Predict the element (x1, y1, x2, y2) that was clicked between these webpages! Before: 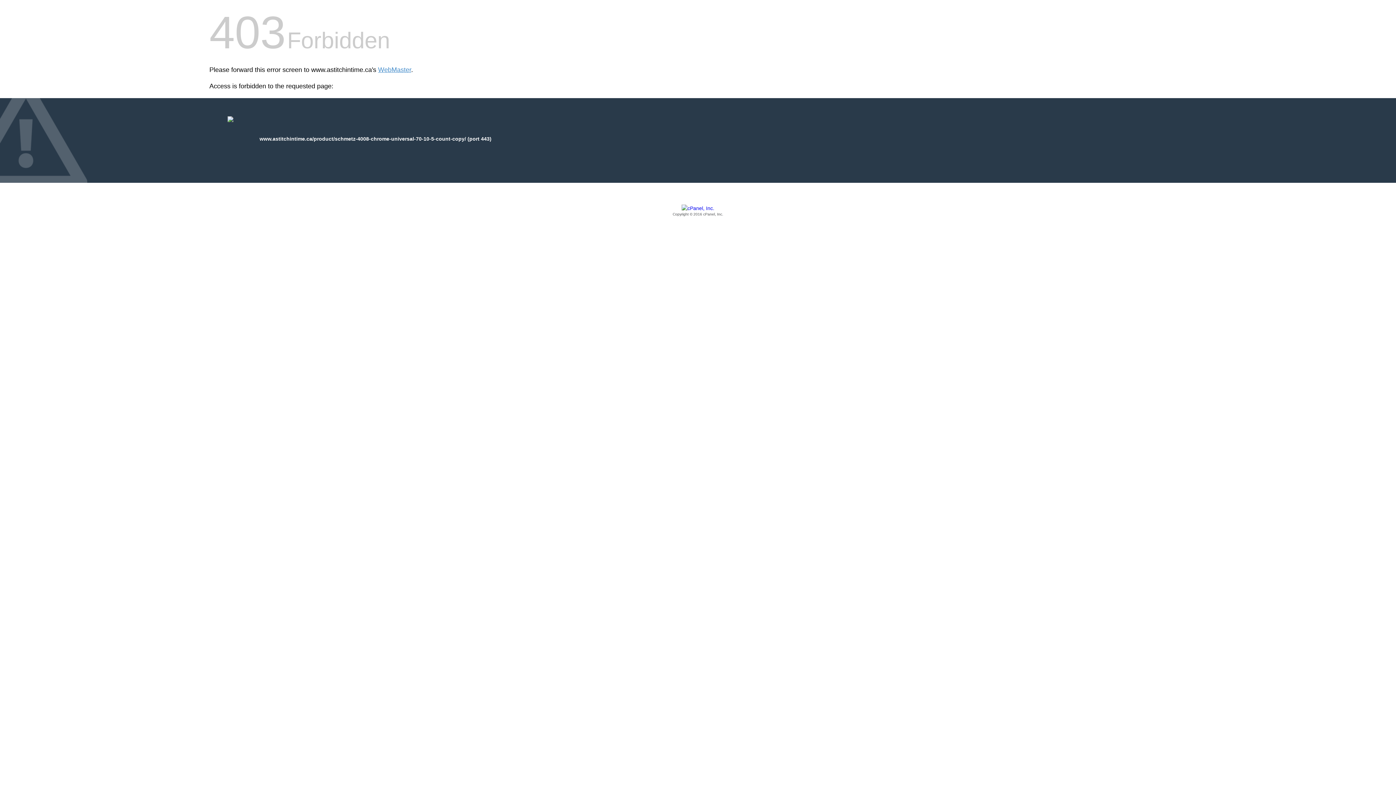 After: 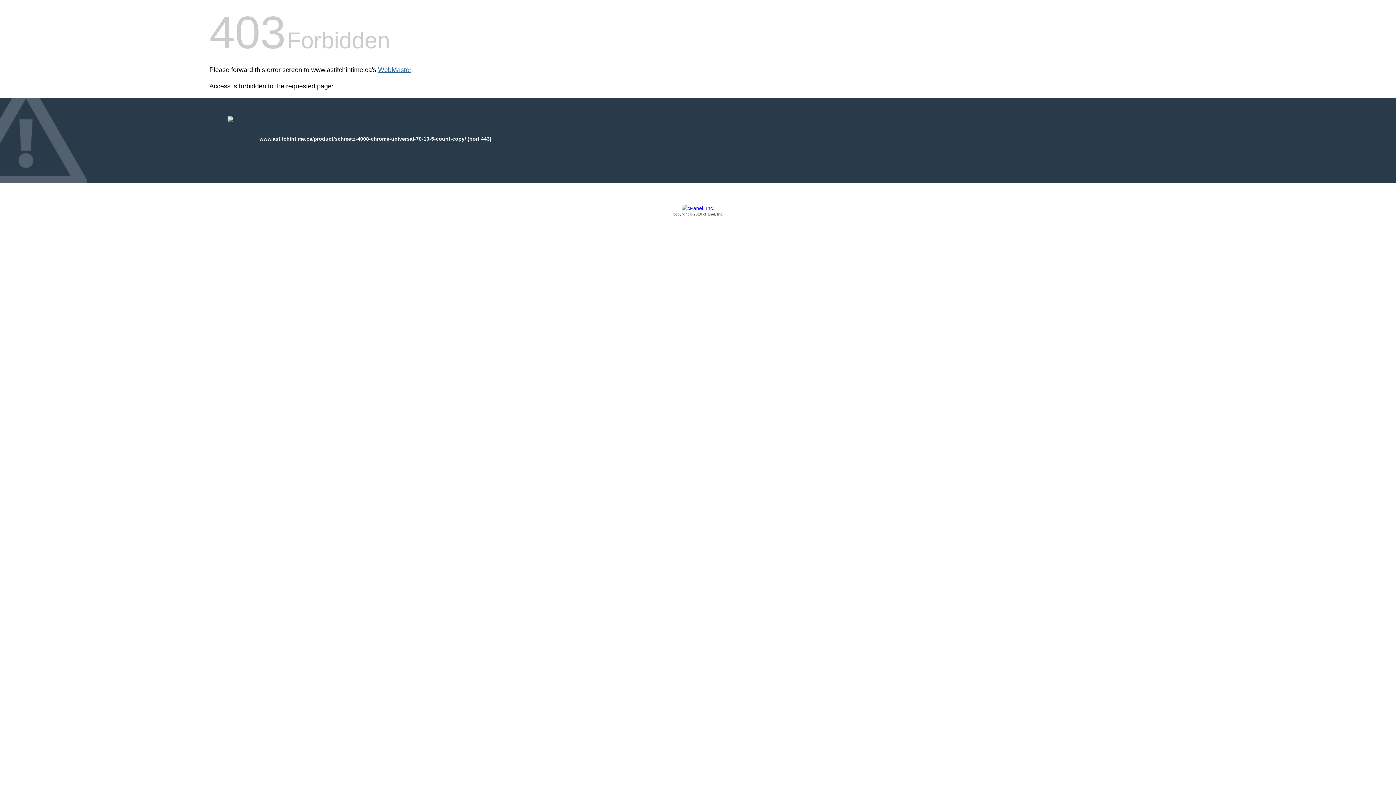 Action: label: WebMaster bbox: (378, 66, 411, 73)